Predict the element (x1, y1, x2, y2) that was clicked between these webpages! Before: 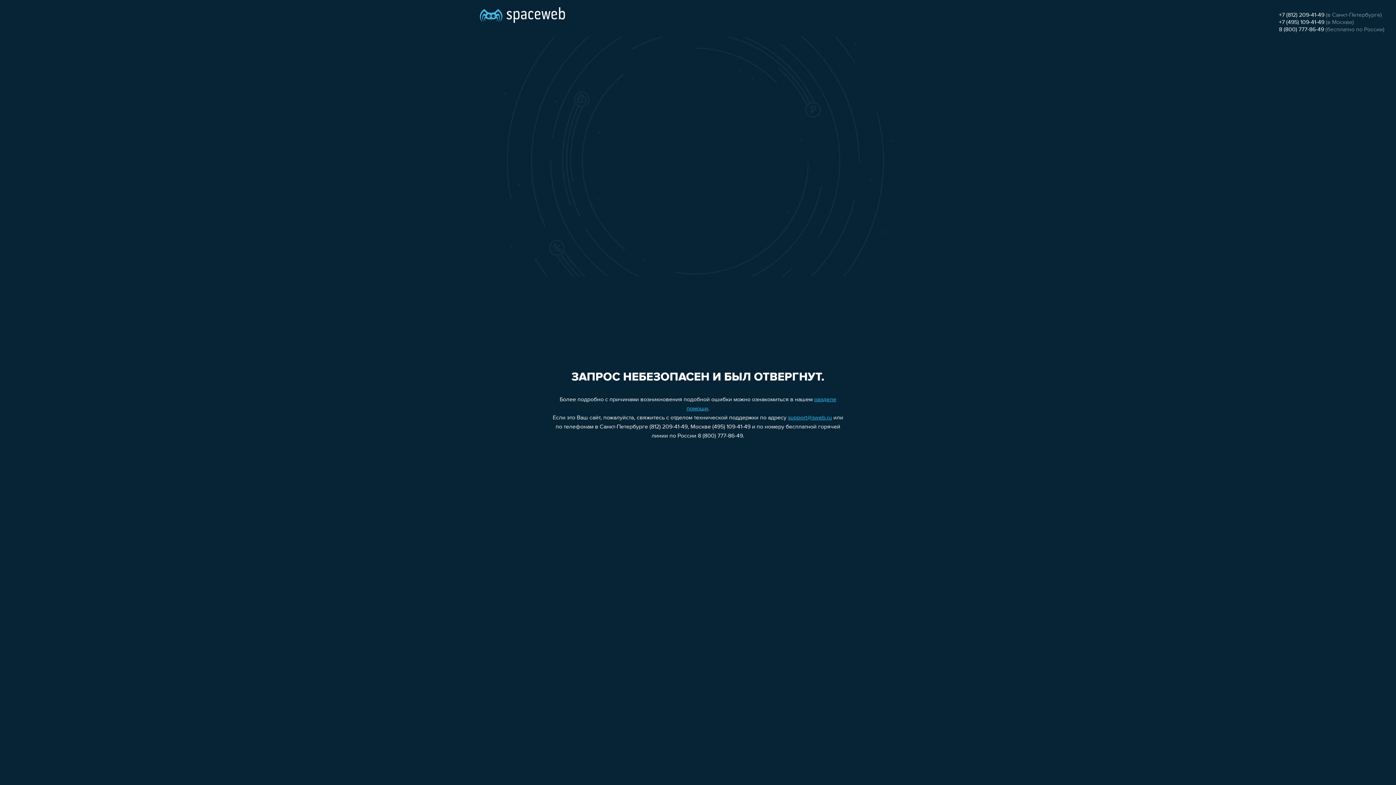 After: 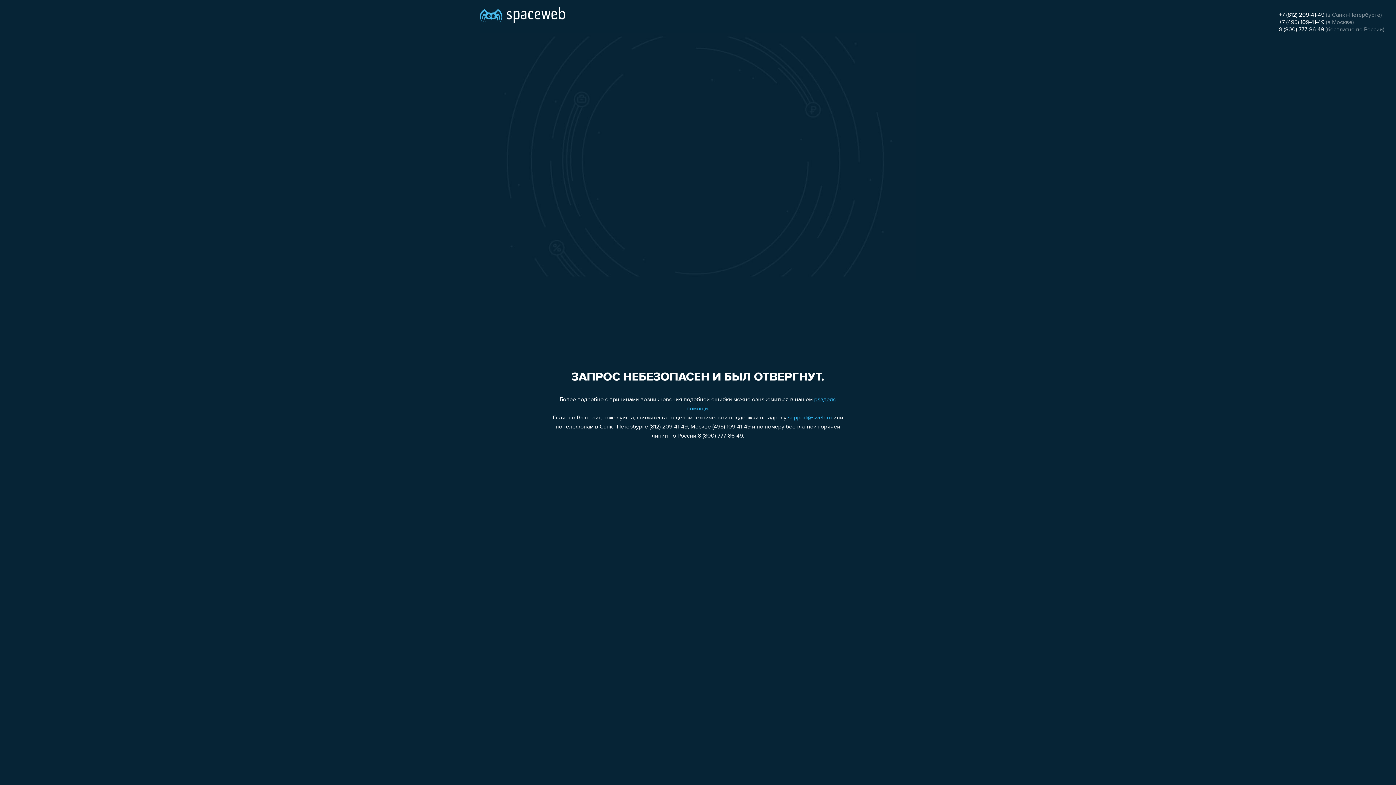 Action: bbox: (788, 415, 832, 421) label: support@sweb.ru